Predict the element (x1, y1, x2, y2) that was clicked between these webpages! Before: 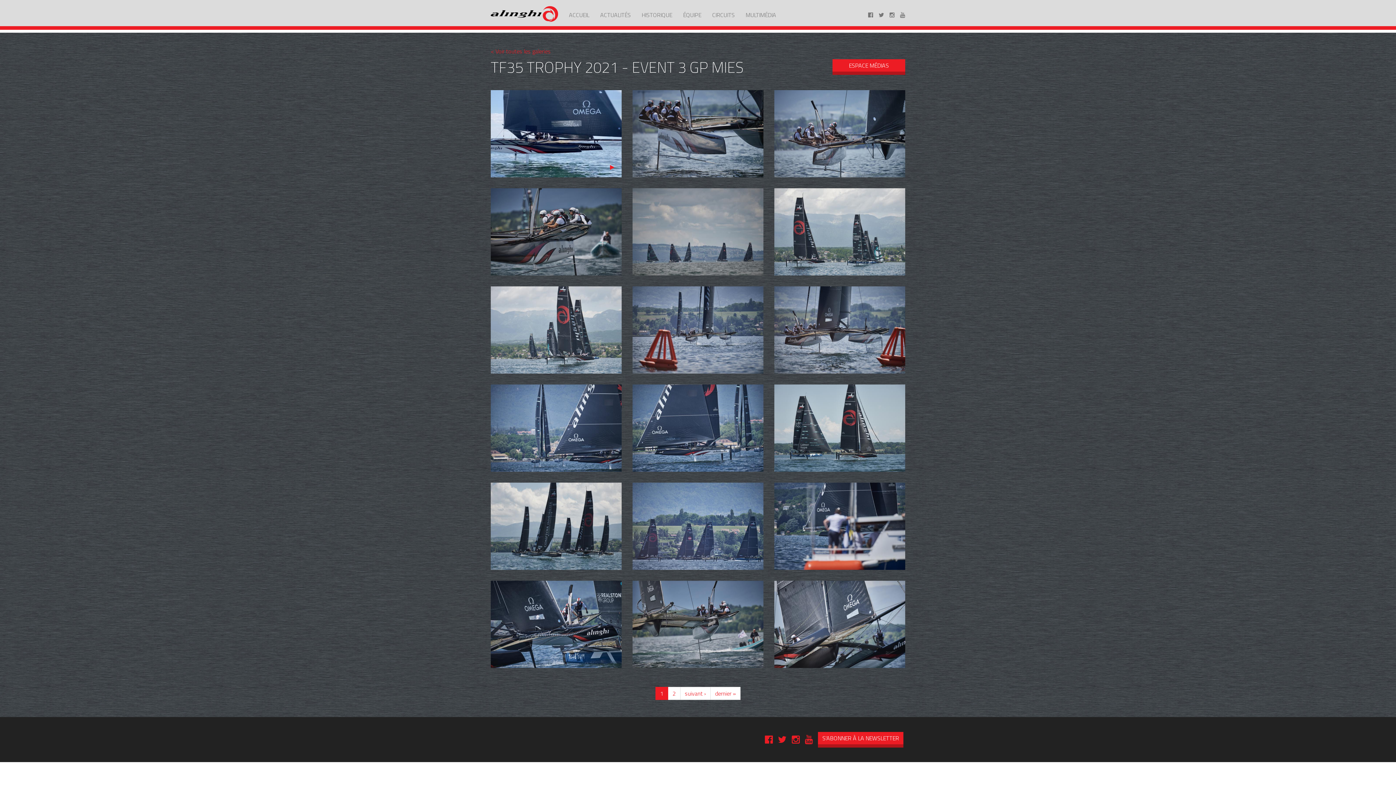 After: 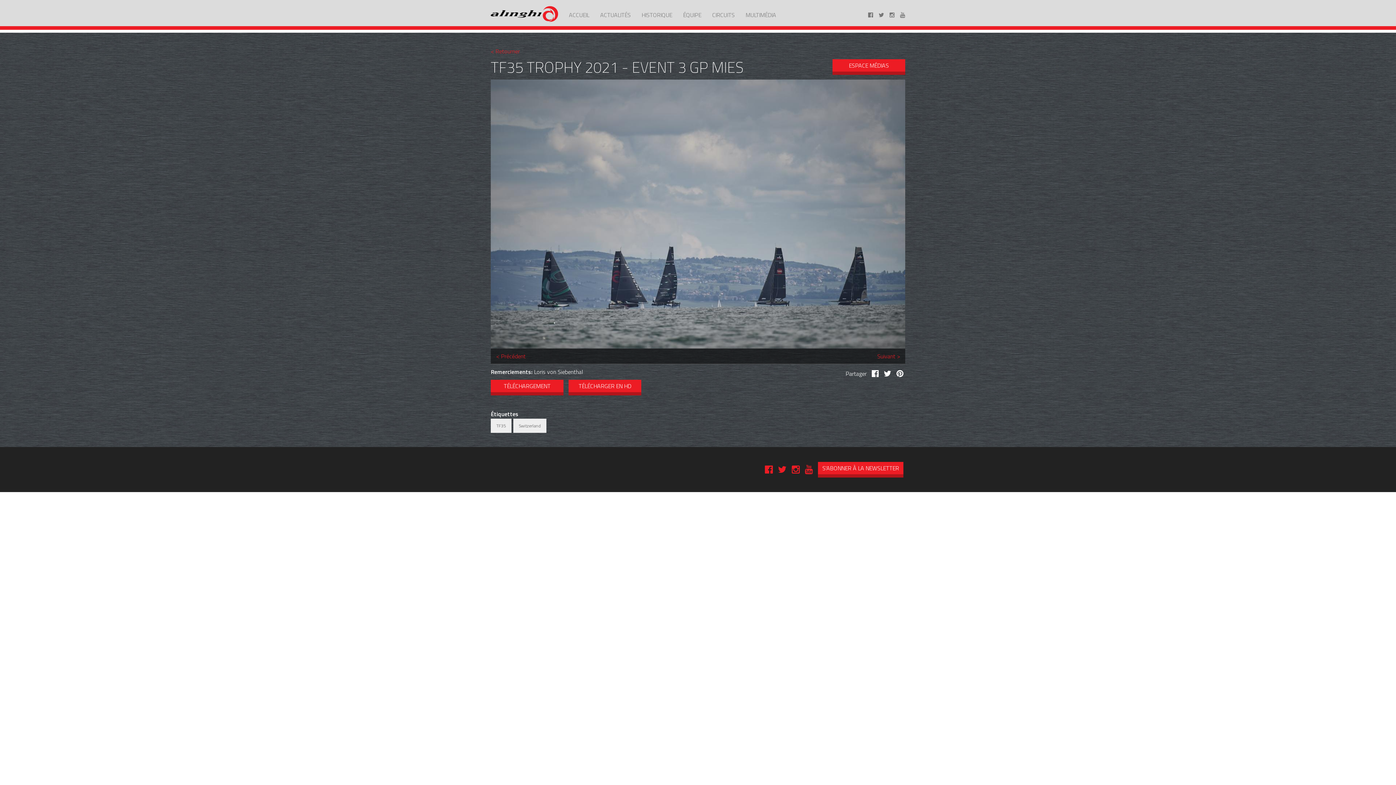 Action: label: TF35 TROPHY 2021 - EVENT 3 GP MIES
 bbox: (632, 188, 763, 275)